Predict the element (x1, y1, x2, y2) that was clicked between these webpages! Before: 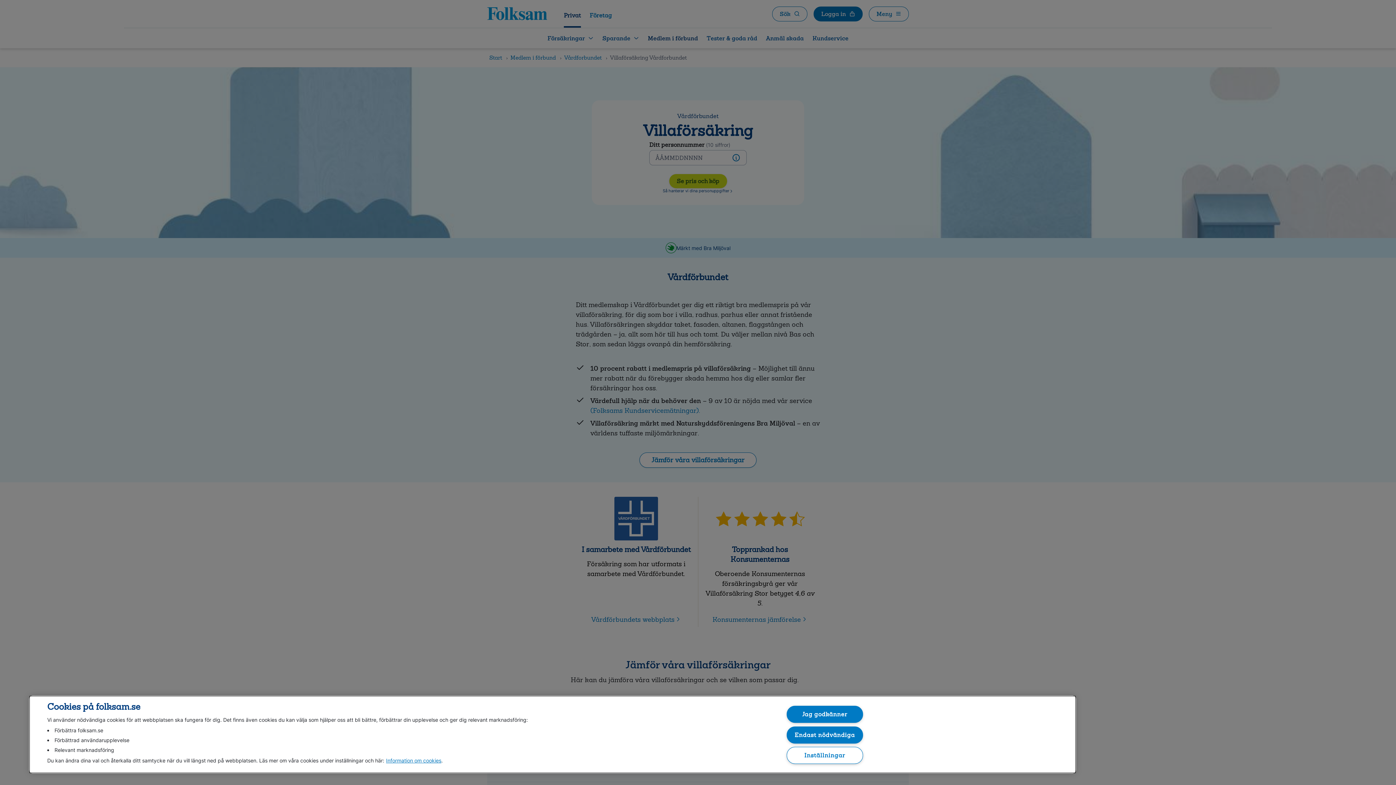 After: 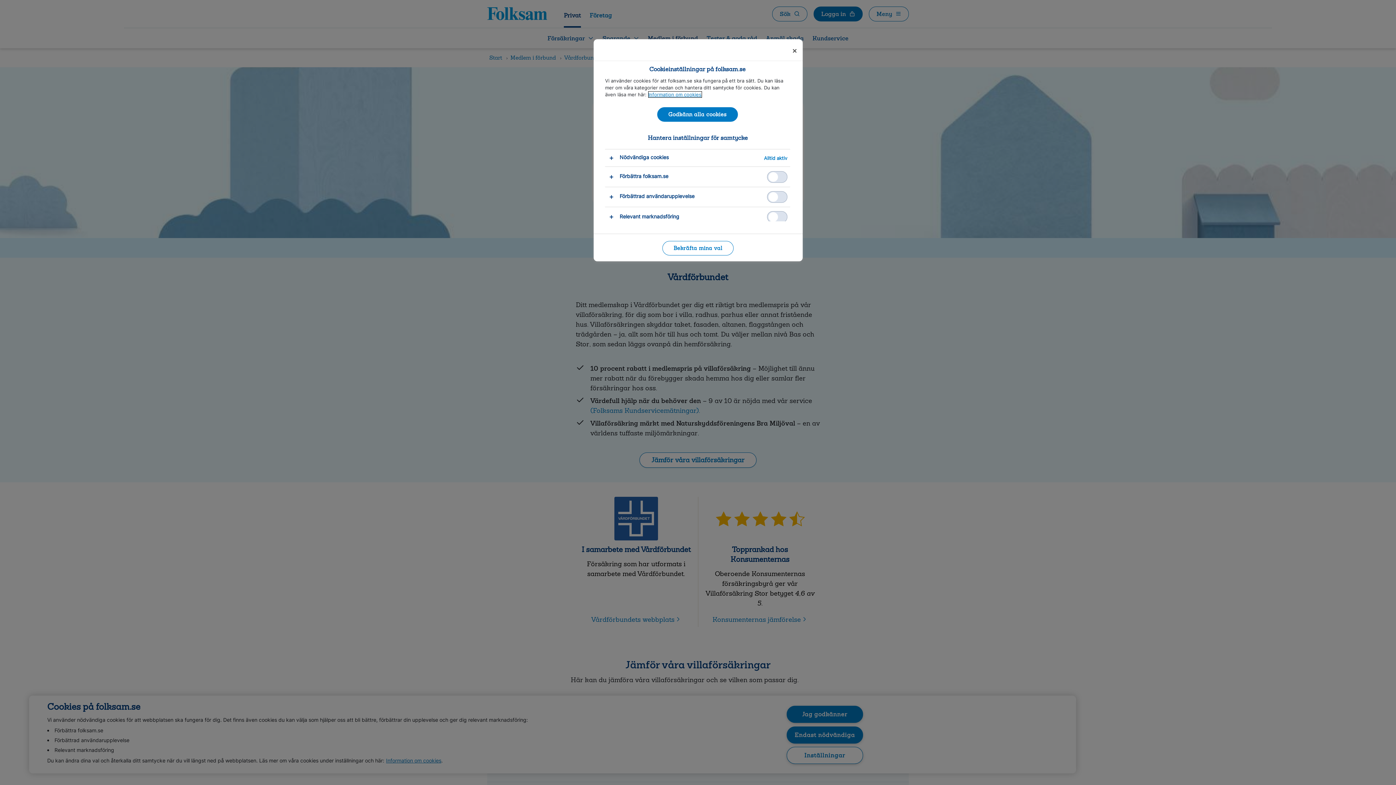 Action: bbox: (786, 747, 863, 764) label: Inställningar